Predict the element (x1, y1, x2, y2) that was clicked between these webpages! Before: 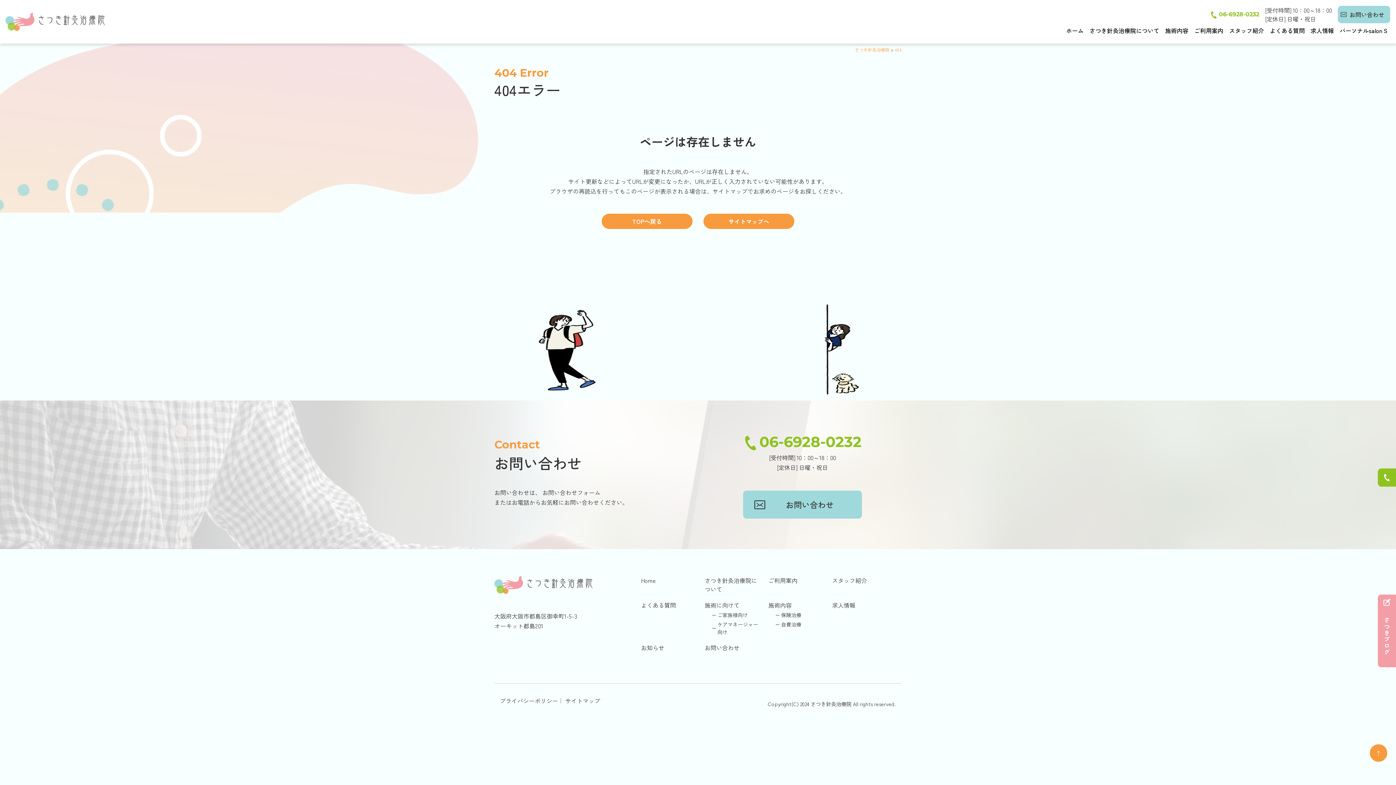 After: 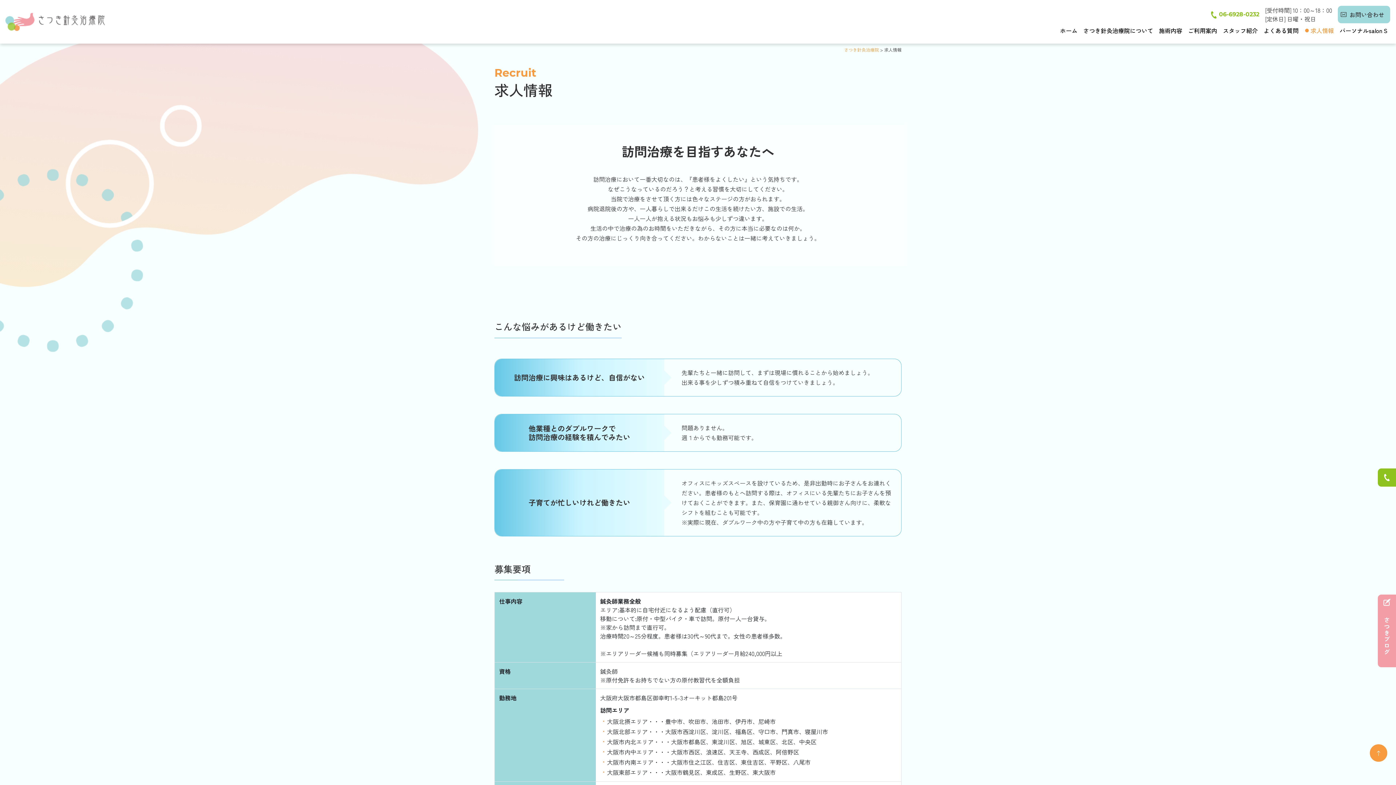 Action: bbox: (832, 601, 890, 609) label: 求人情報